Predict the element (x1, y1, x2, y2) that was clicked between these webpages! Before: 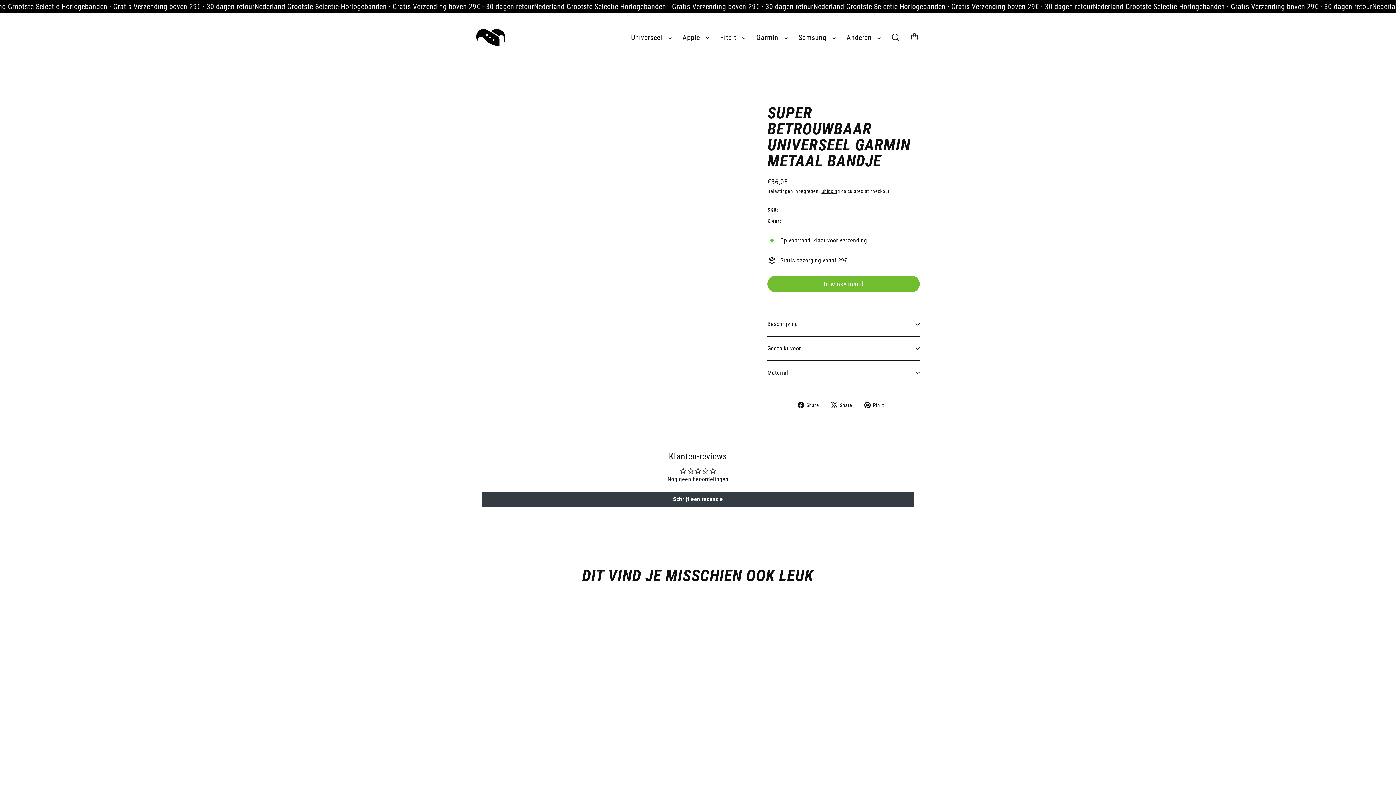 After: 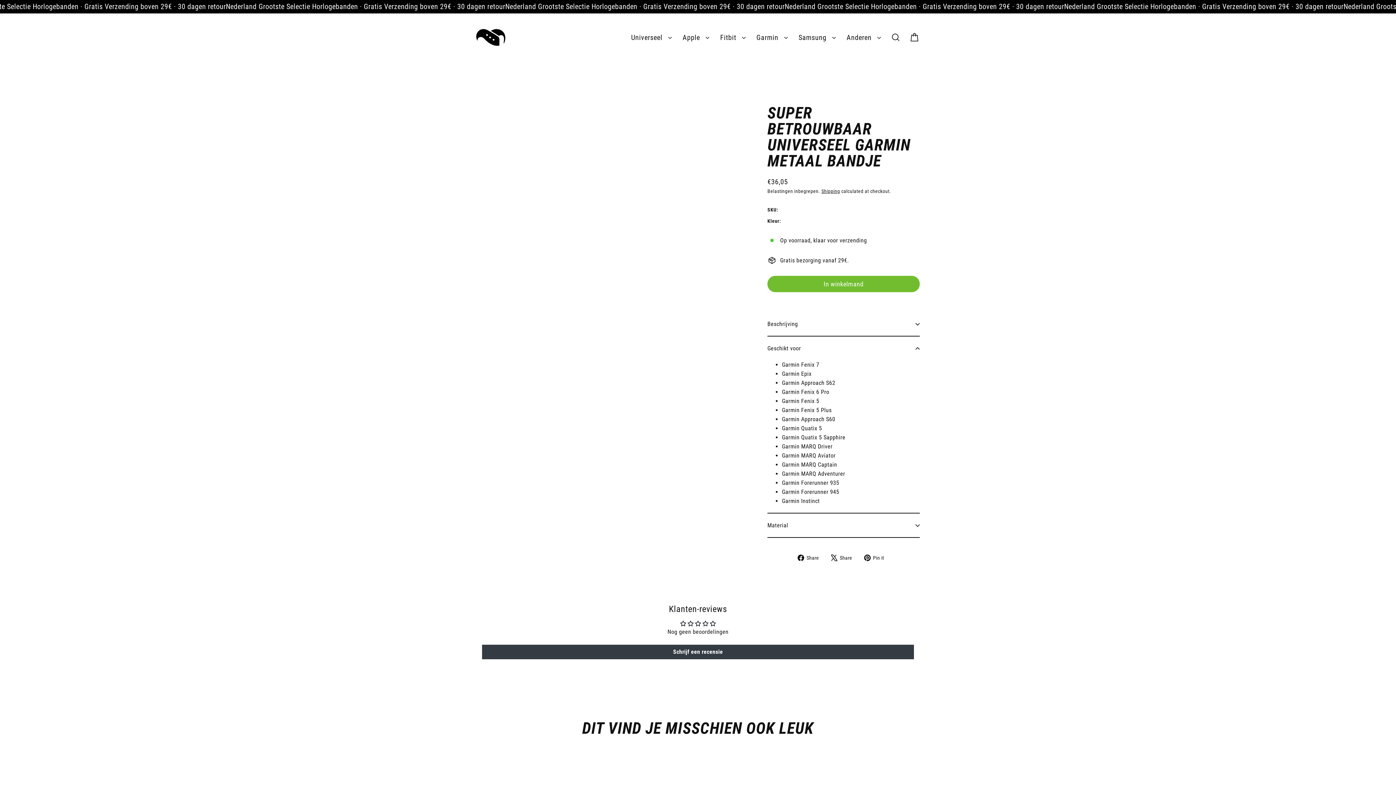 Action: bbox: (767, 336, 920, 360) label: Geschikt voor